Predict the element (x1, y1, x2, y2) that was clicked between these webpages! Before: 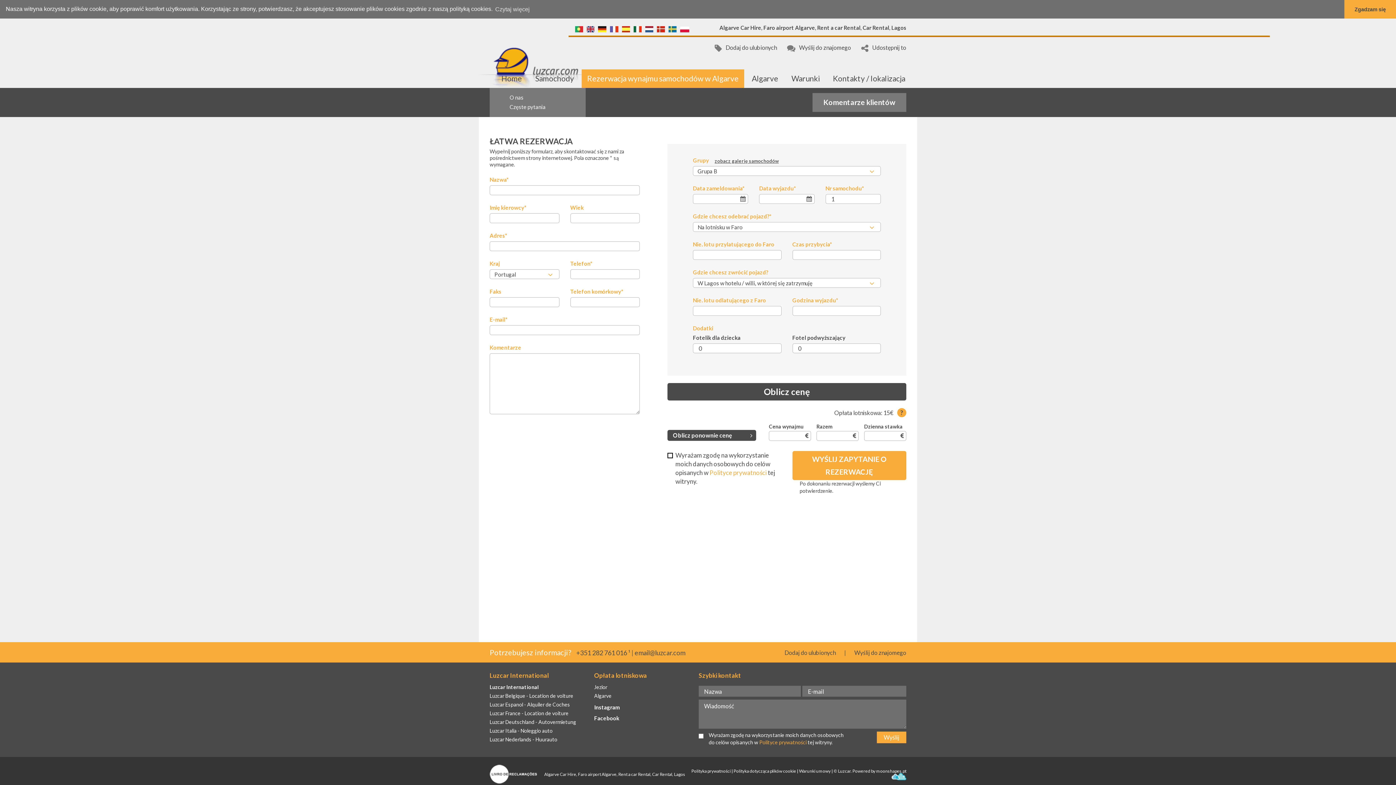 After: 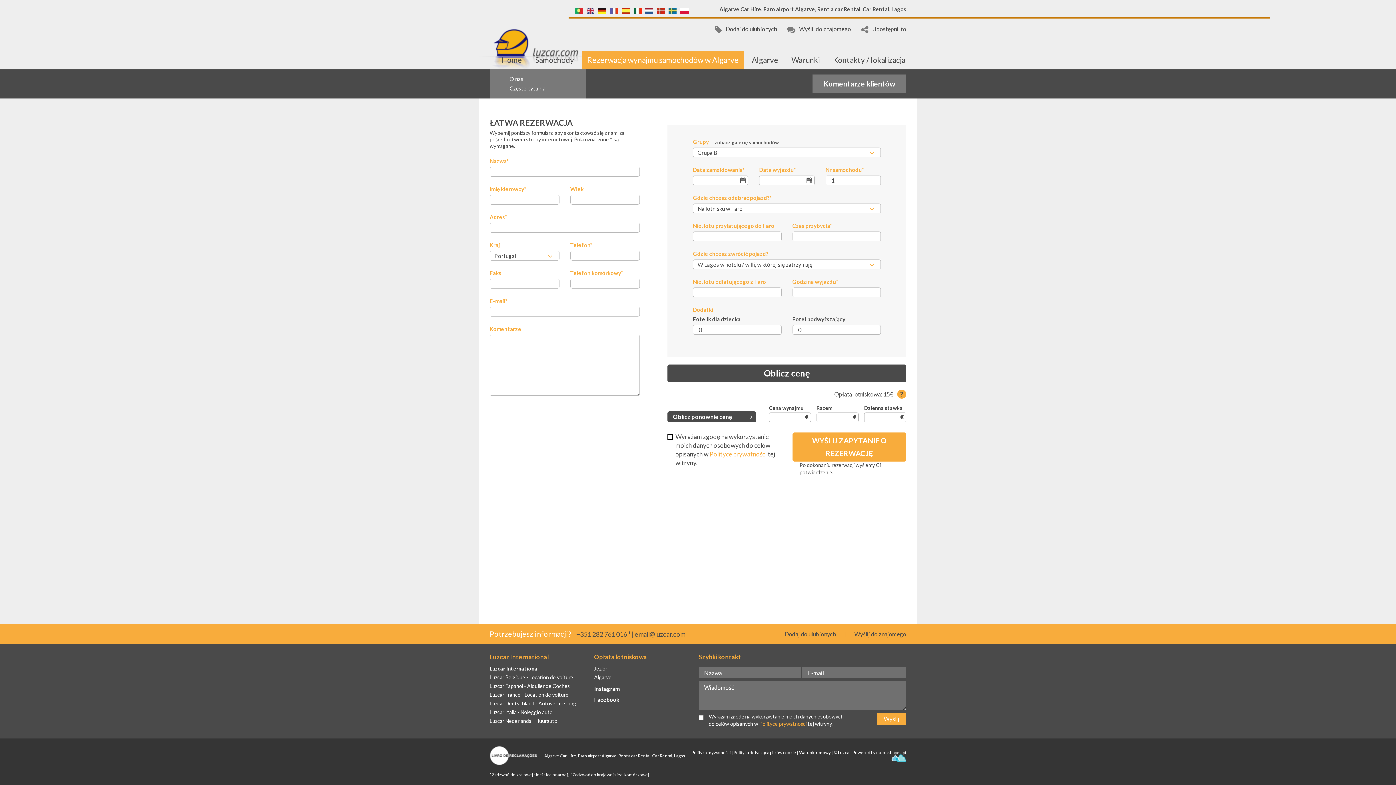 Action: label: dismiss cookie message bbox: (1344, 0, 1396, 18)